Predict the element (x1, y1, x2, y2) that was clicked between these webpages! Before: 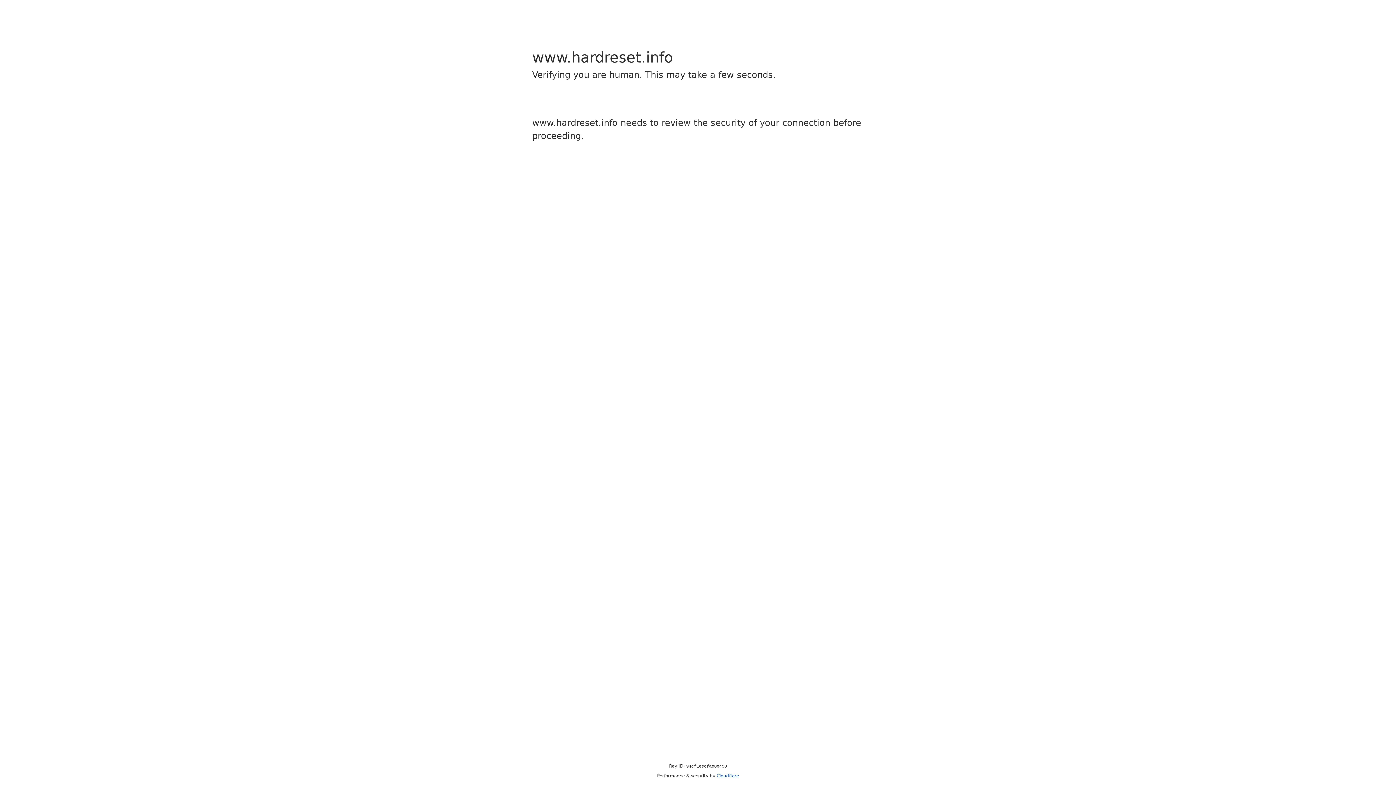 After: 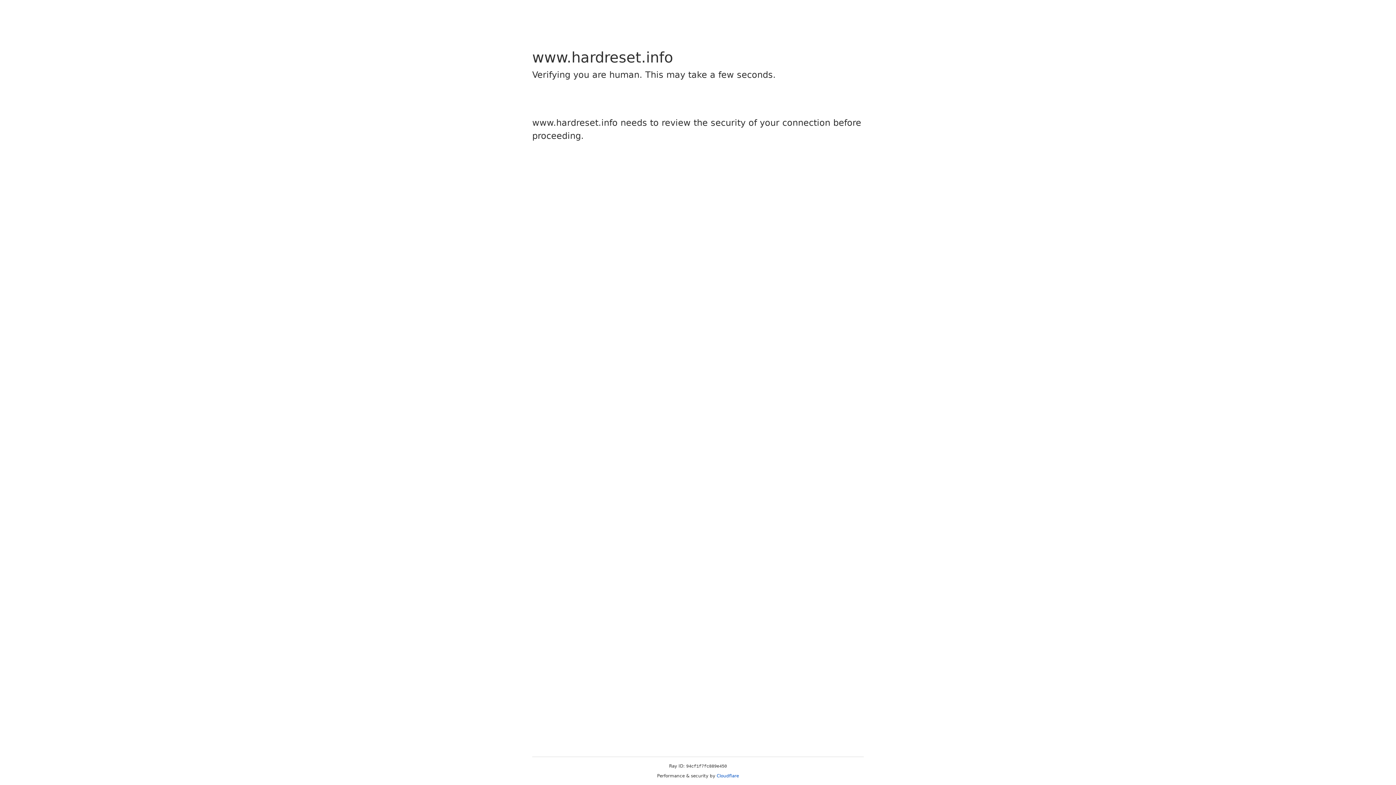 Action: label: Cloudflare bbox: (716, 773, 739, 778)